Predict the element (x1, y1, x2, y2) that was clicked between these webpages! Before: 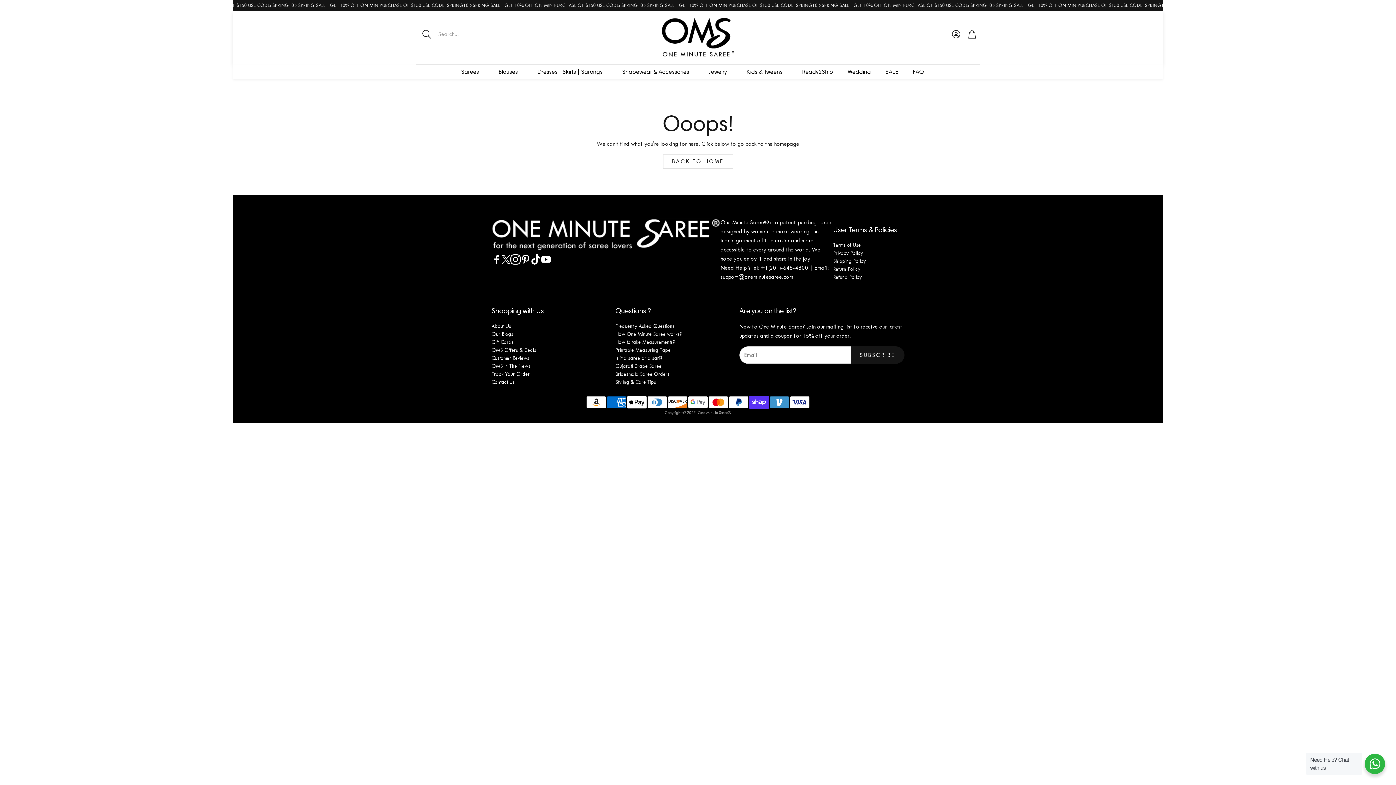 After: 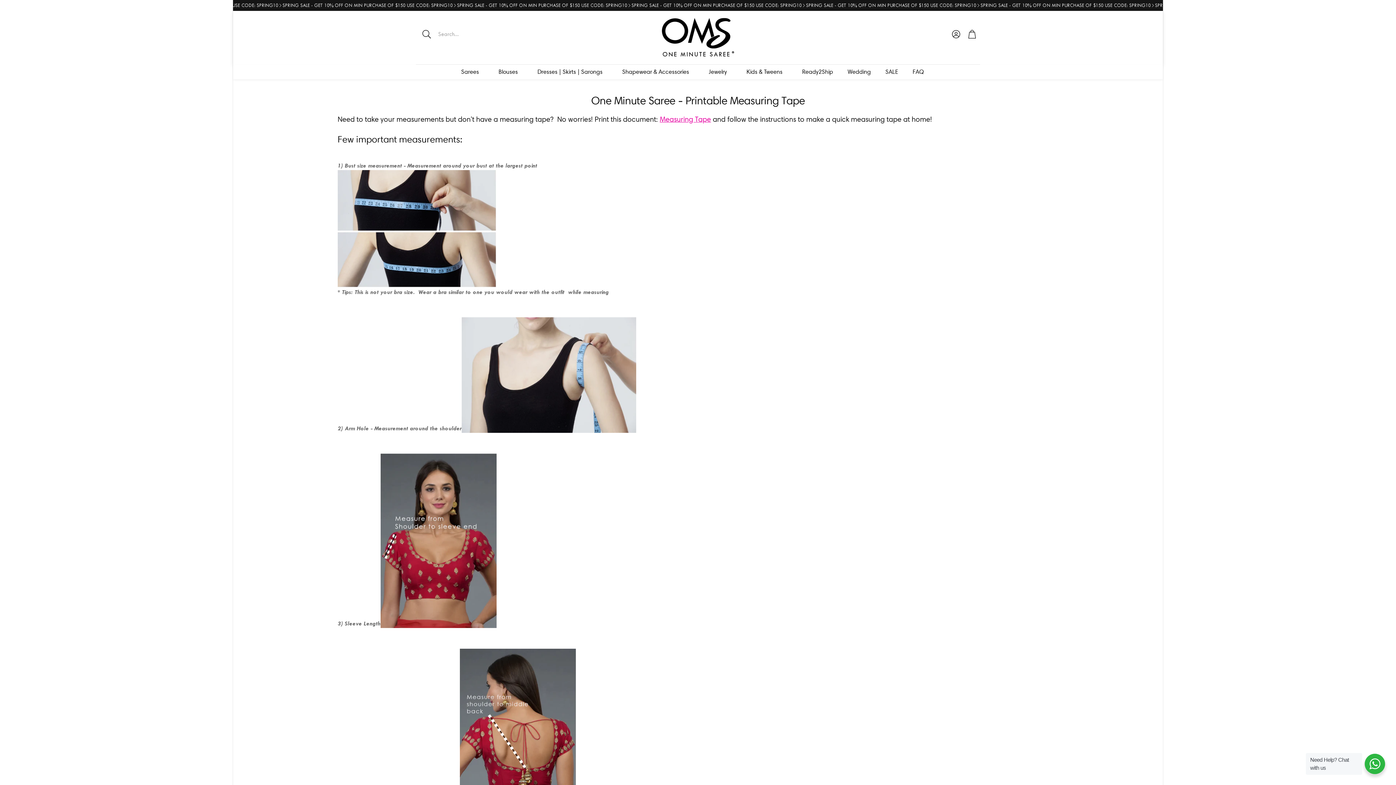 Action: label: Printable Measuring Tape bbox: (615, 347, 670, 353)